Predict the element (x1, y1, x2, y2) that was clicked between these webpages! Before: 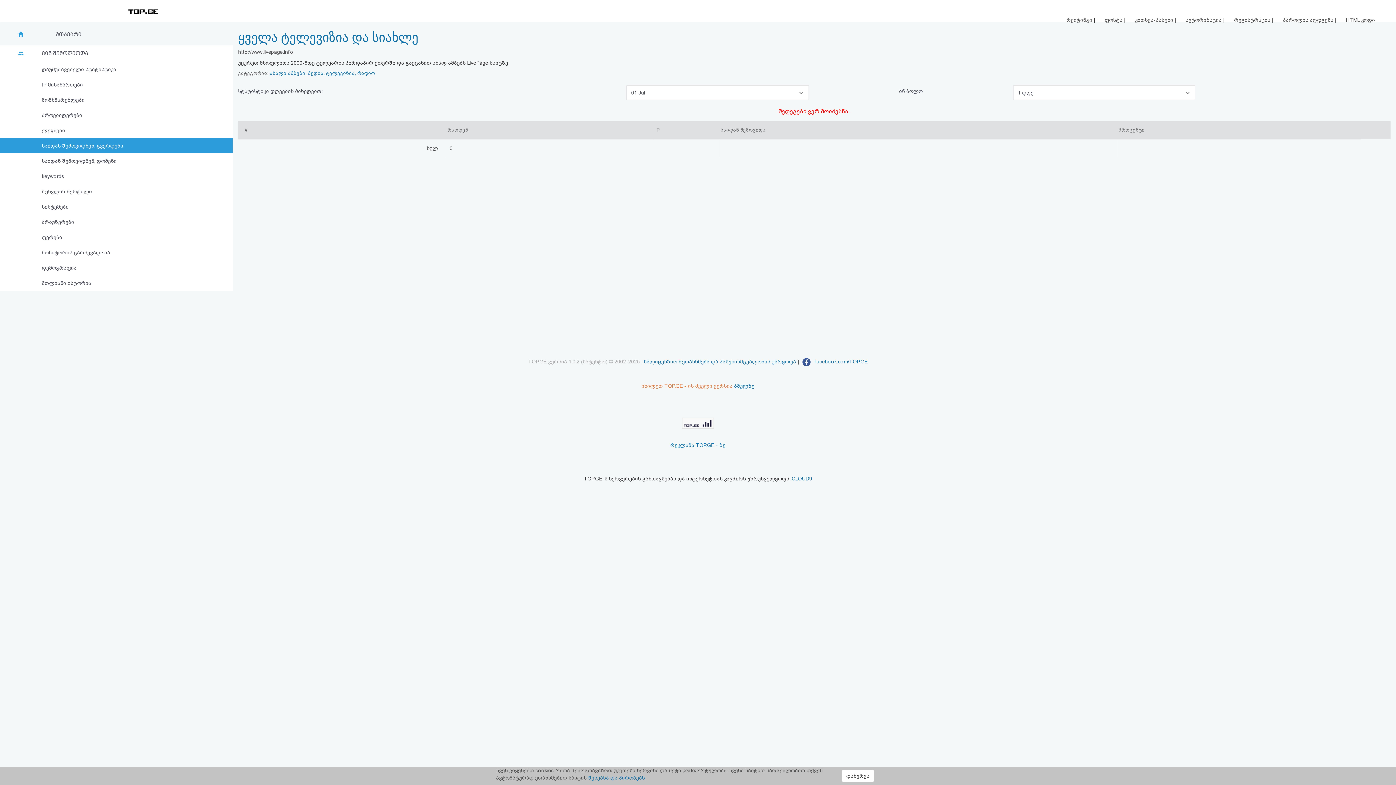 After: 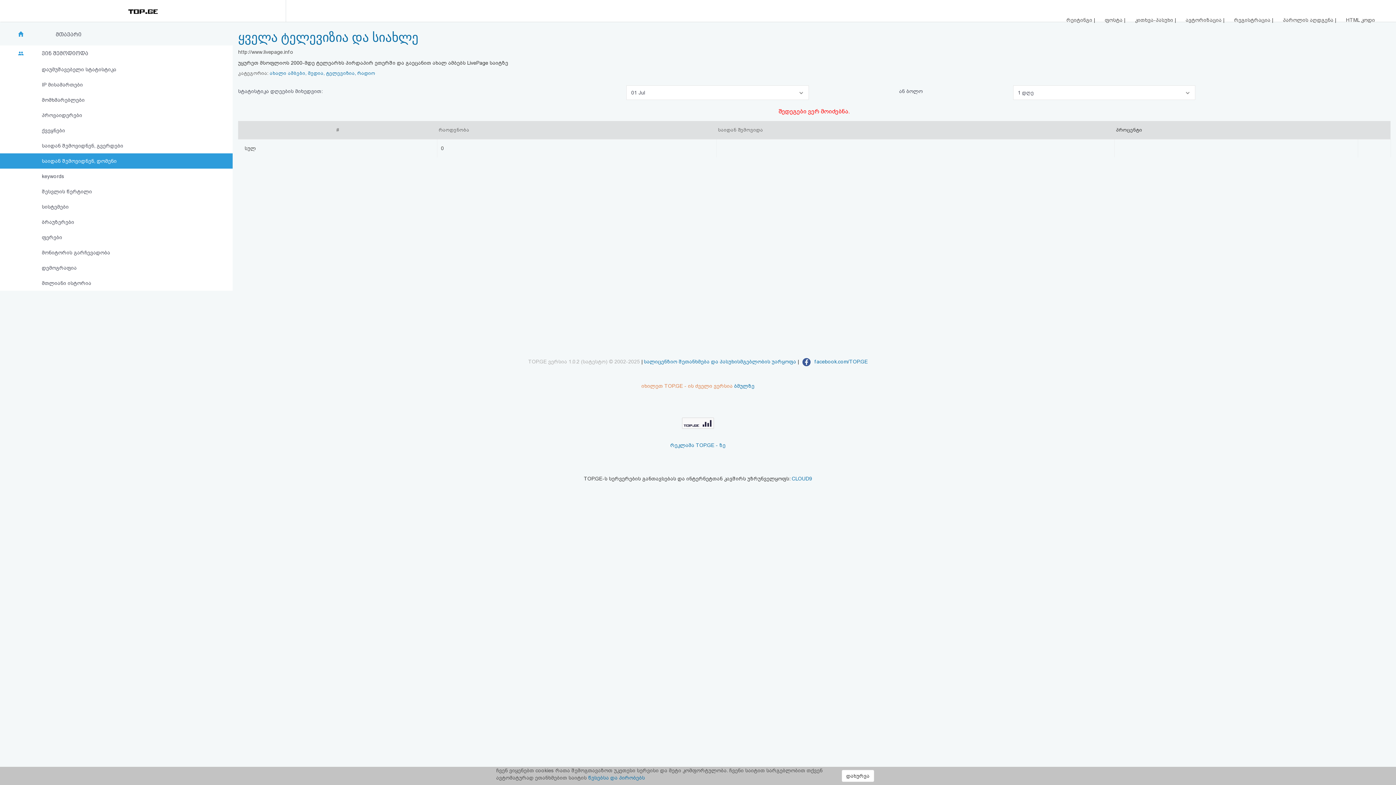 Action: label: საიდან შემოვიდნენ, დომენი bbox: (0, 153, 232, 168)